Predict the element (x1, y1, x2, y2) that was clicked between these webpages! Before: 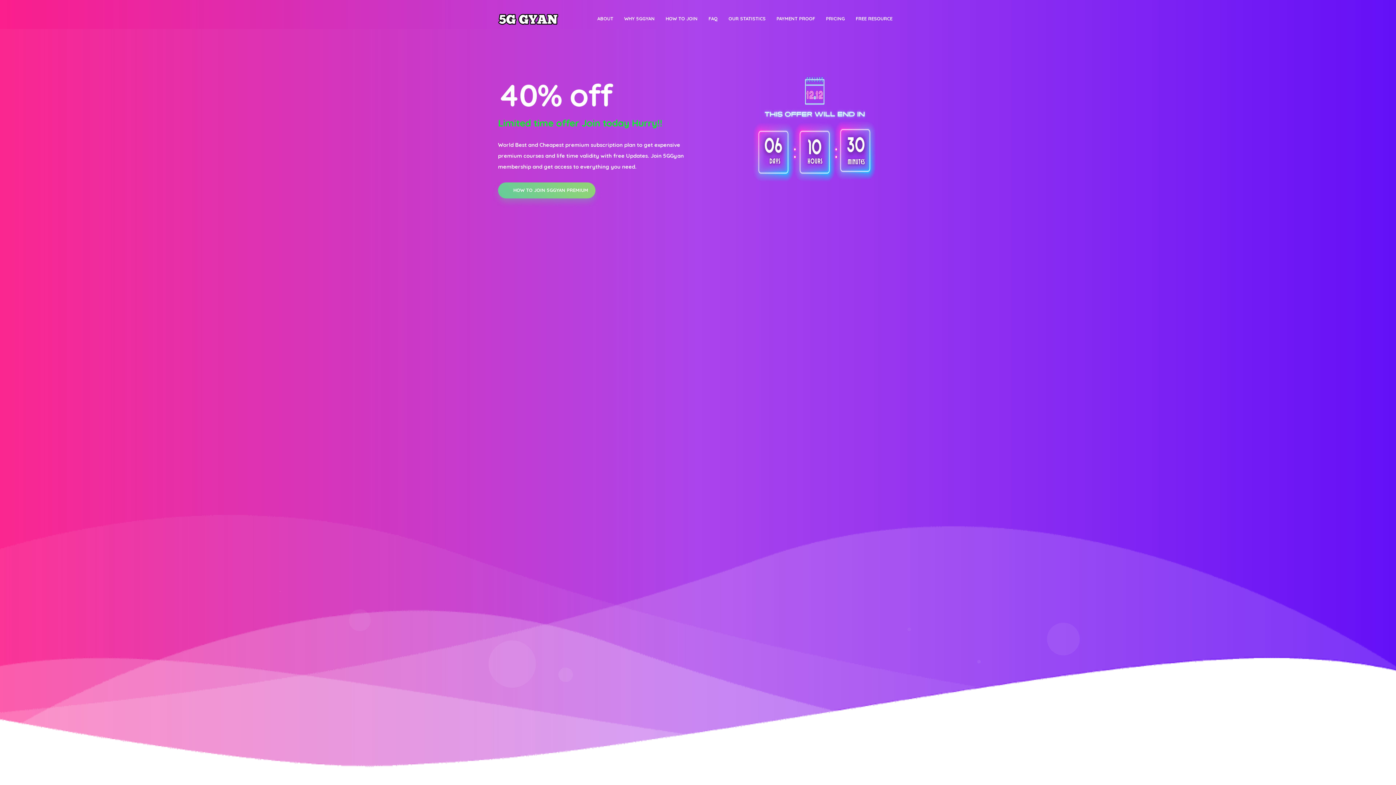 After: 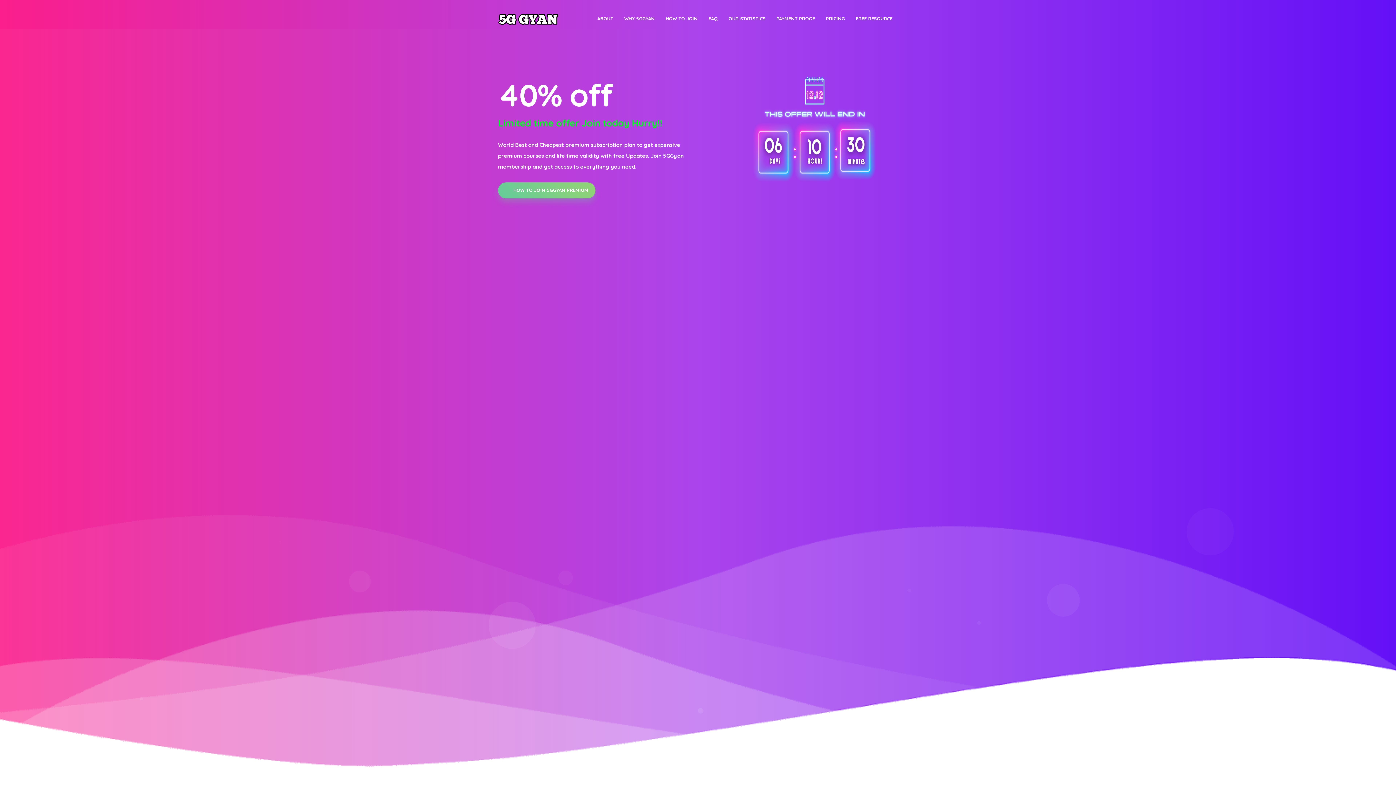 Action: bbox: (498, 12, 558, 25)